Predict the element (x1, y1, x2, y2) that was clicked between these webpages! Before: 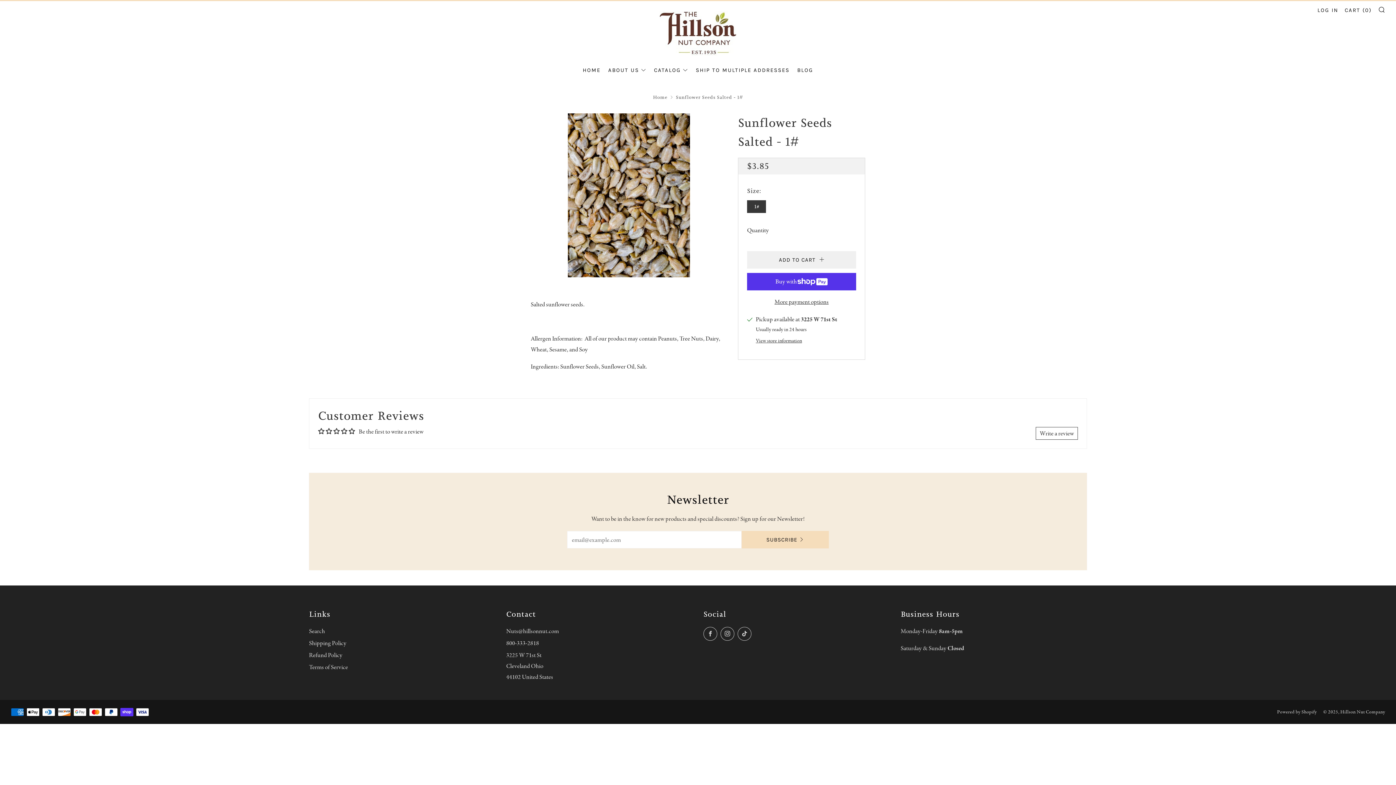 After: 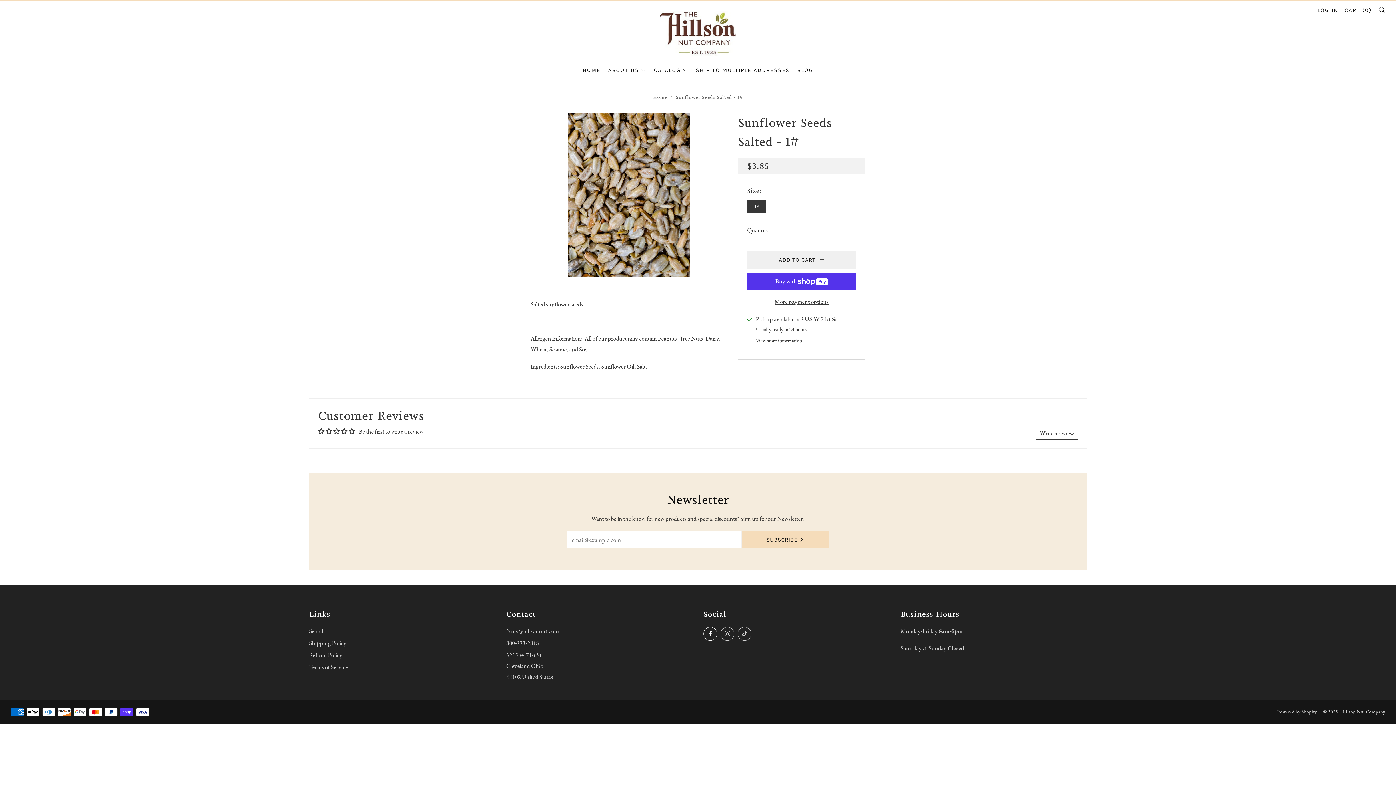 Action: label: 	
Facebook bbox: (703, 627, 717, 641)